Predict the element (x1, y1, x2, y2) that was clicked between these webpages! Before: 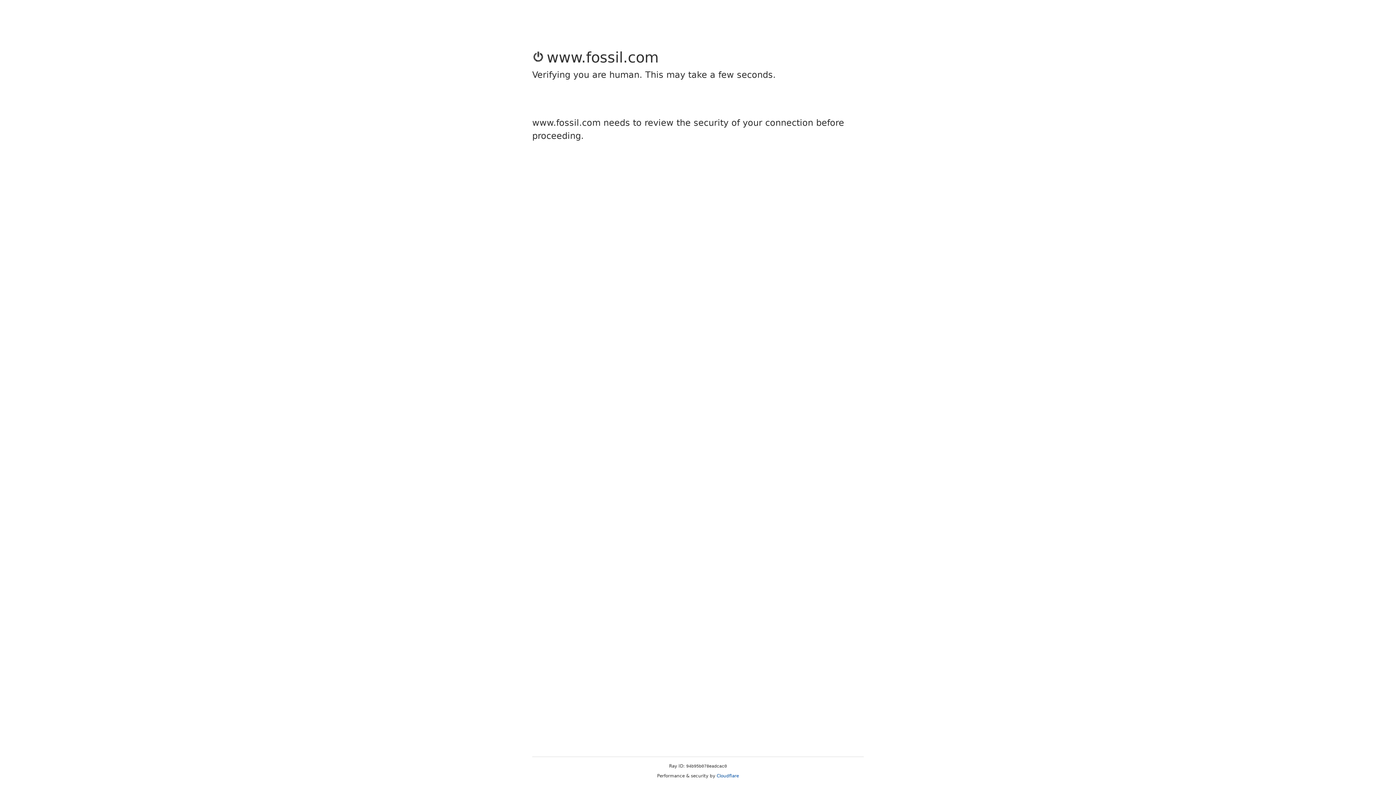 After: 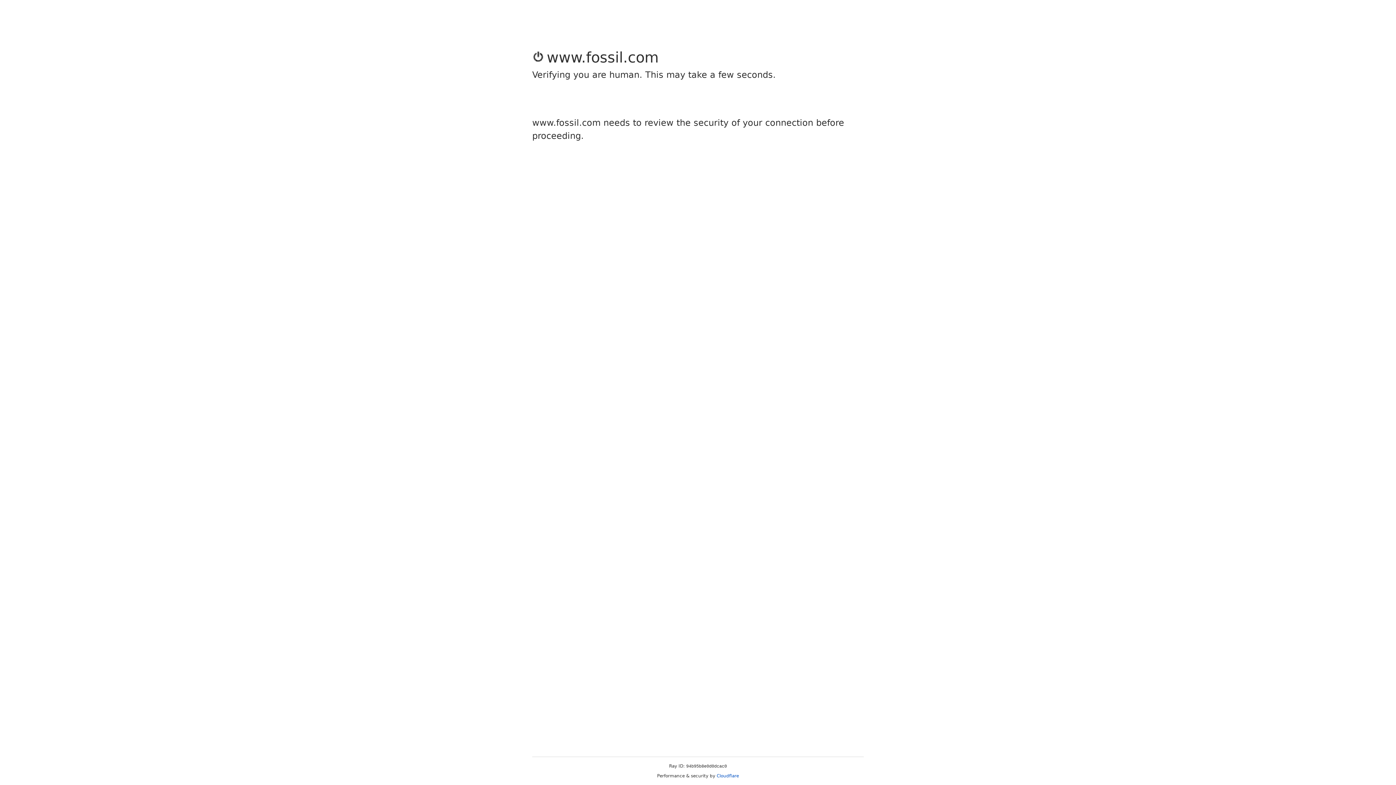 Action: bbox: (716, 773, 739, 778) label: Cloudflare